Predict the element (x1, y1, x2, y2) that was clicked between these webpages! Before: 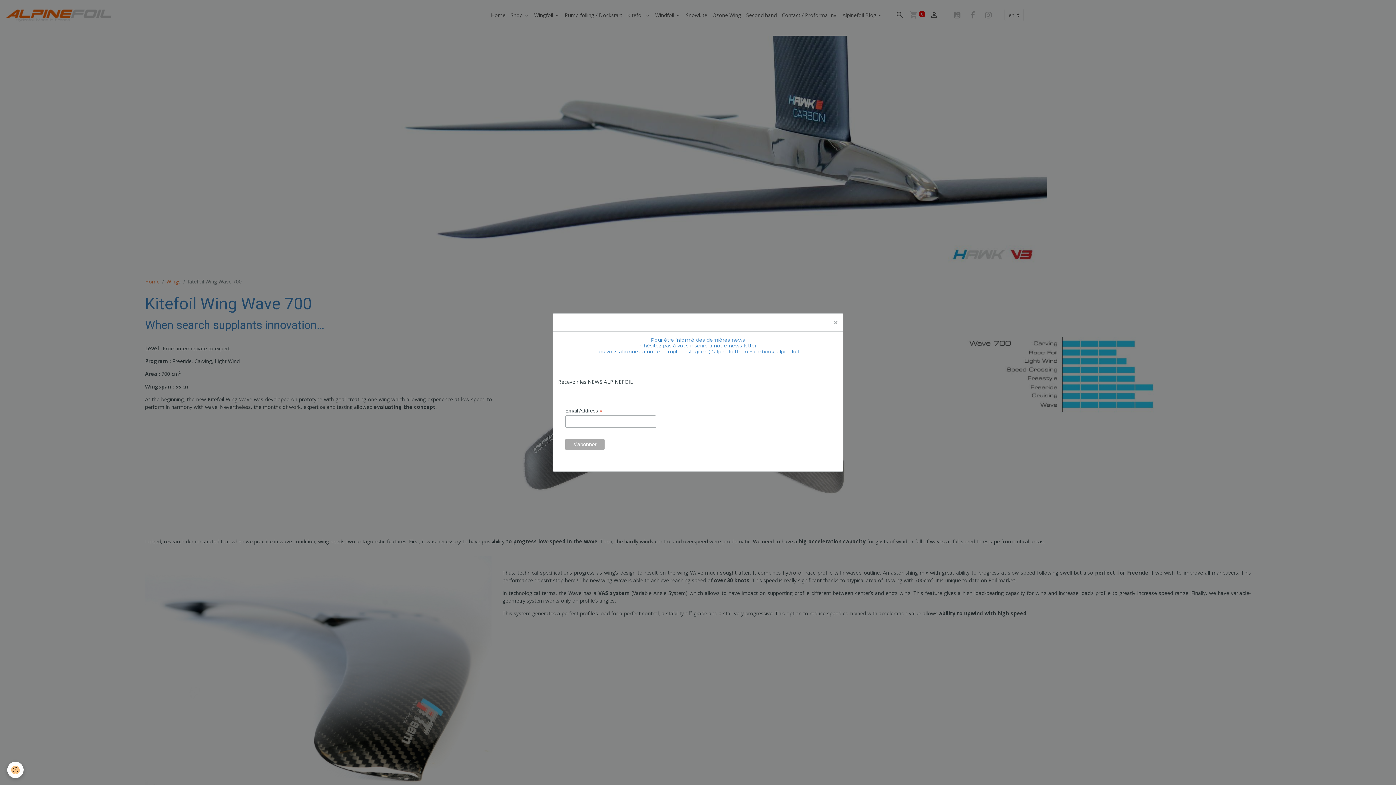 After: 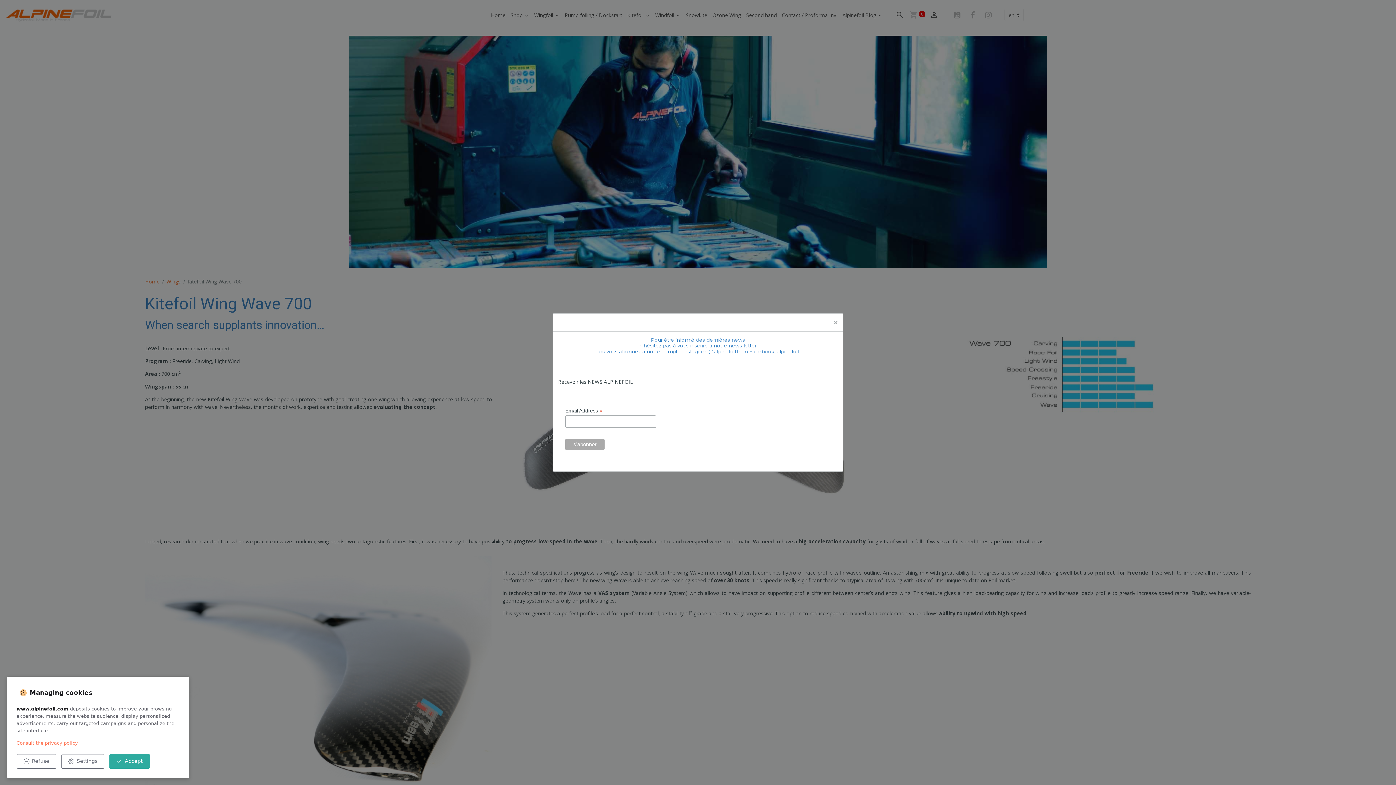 Action: label: Cookies bbox: (7, 762, 23, 778)